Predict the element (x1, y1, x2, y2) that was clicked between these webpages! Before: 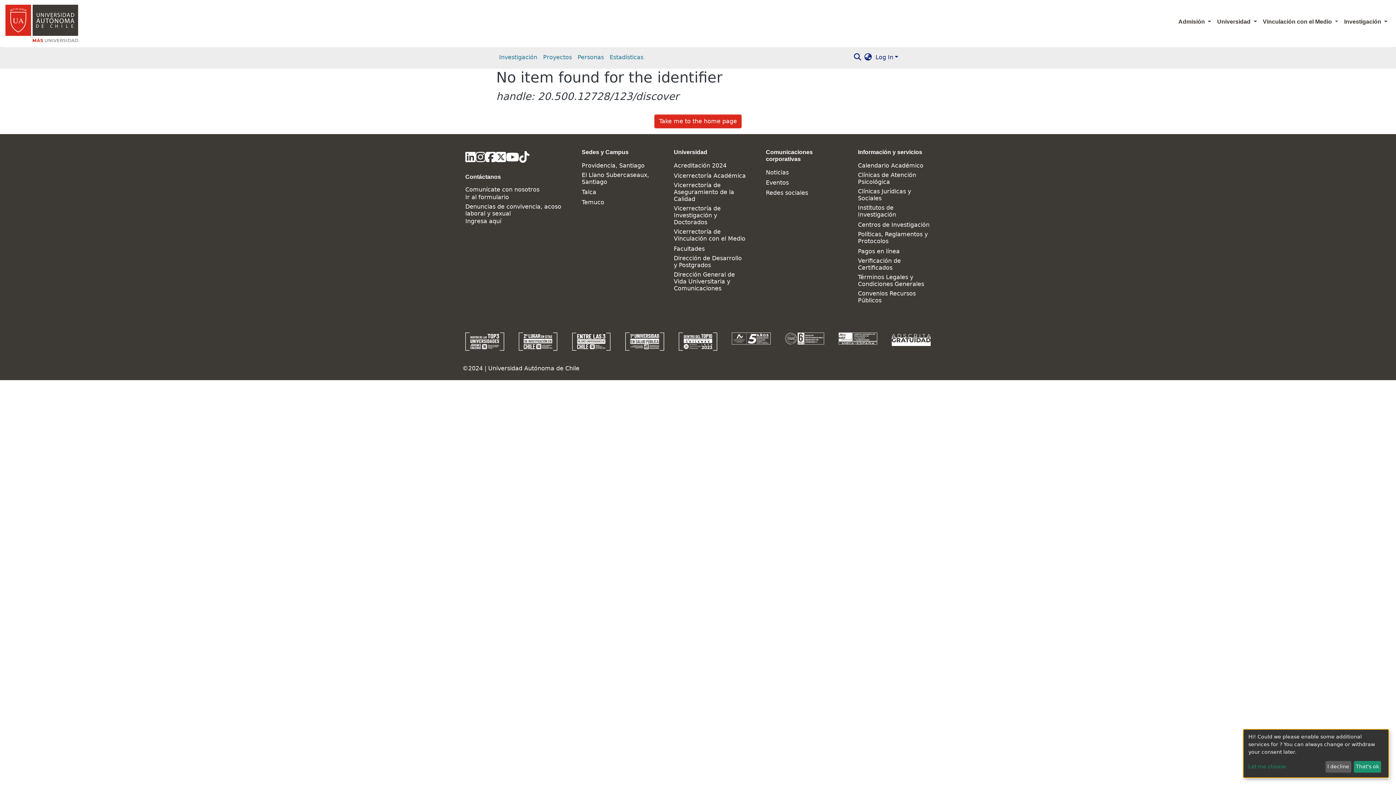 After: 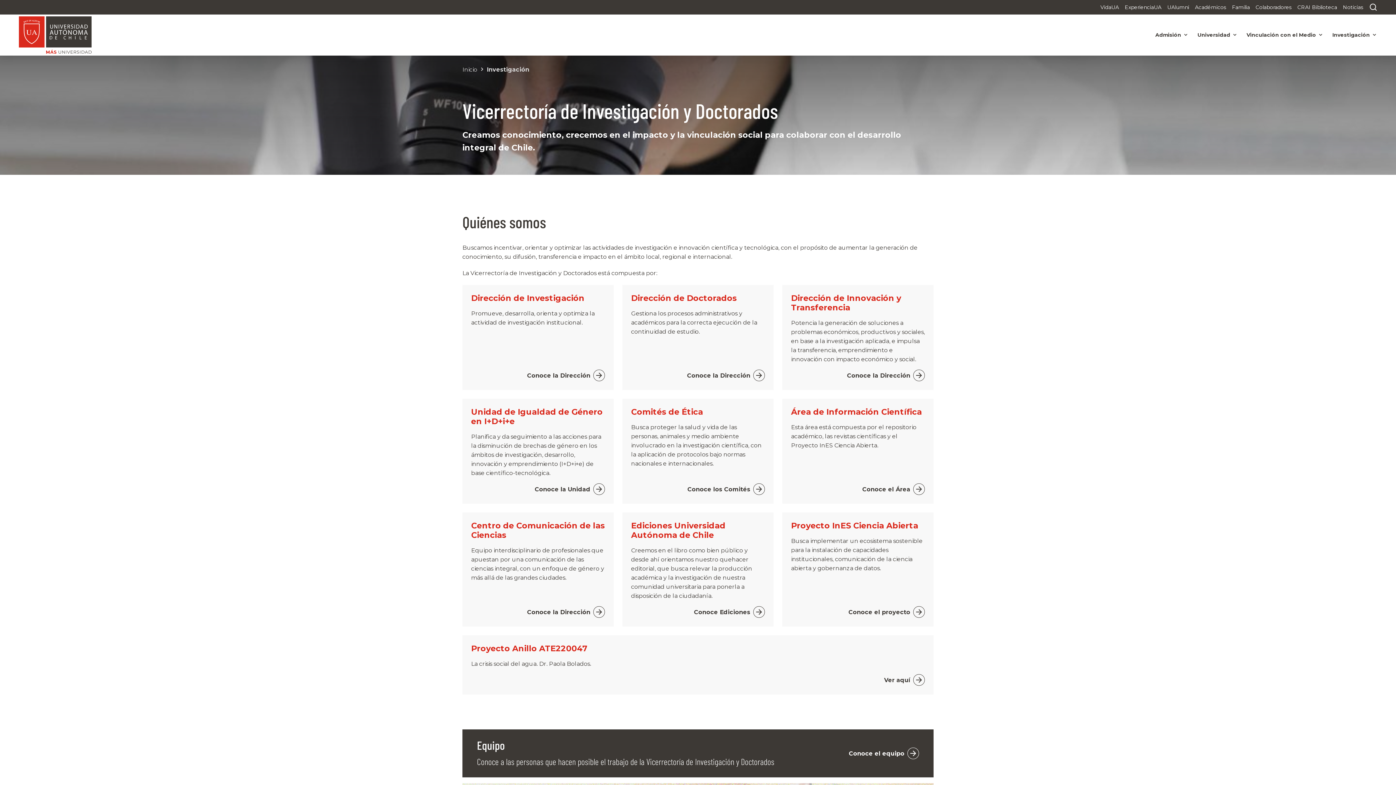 Action: label: Investigación  bbox: (1341, 10, 1390, 25)